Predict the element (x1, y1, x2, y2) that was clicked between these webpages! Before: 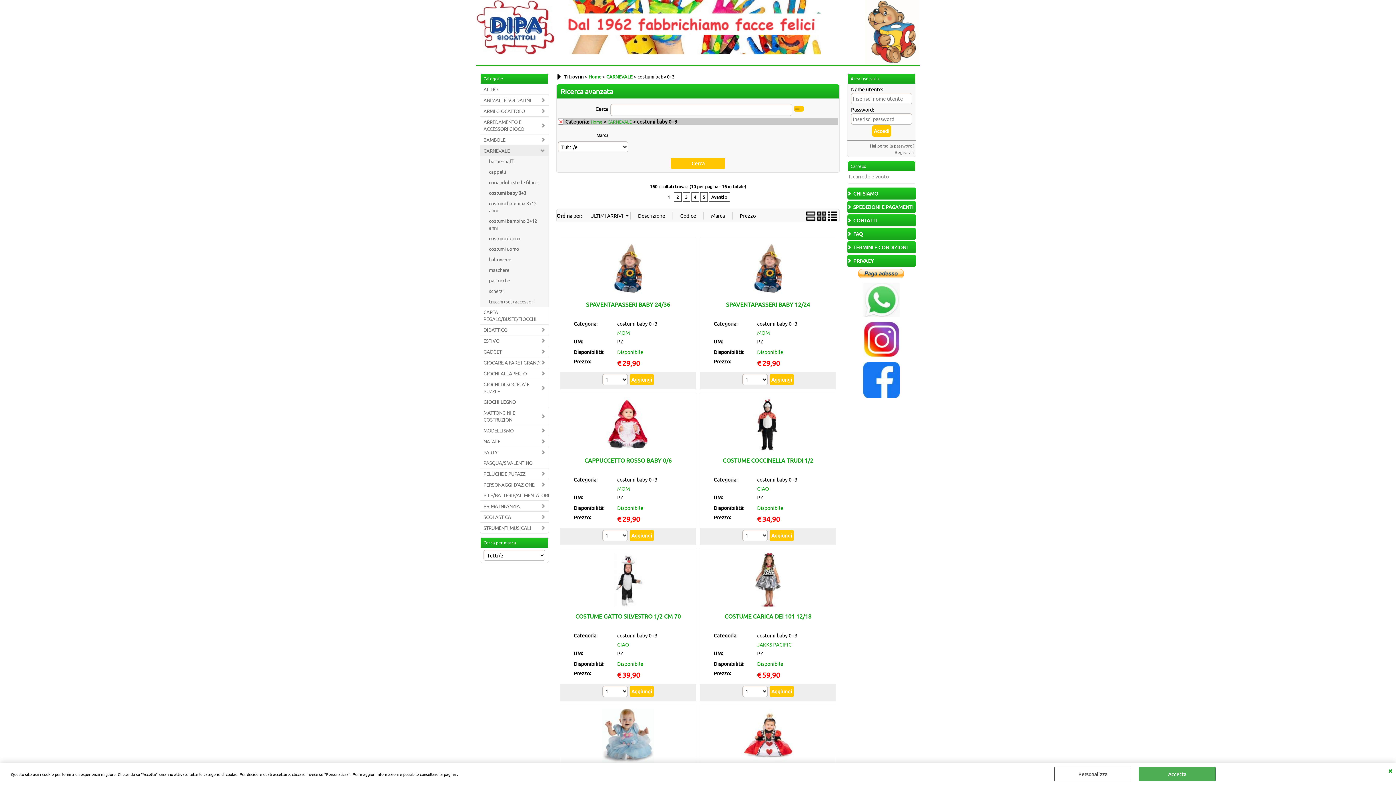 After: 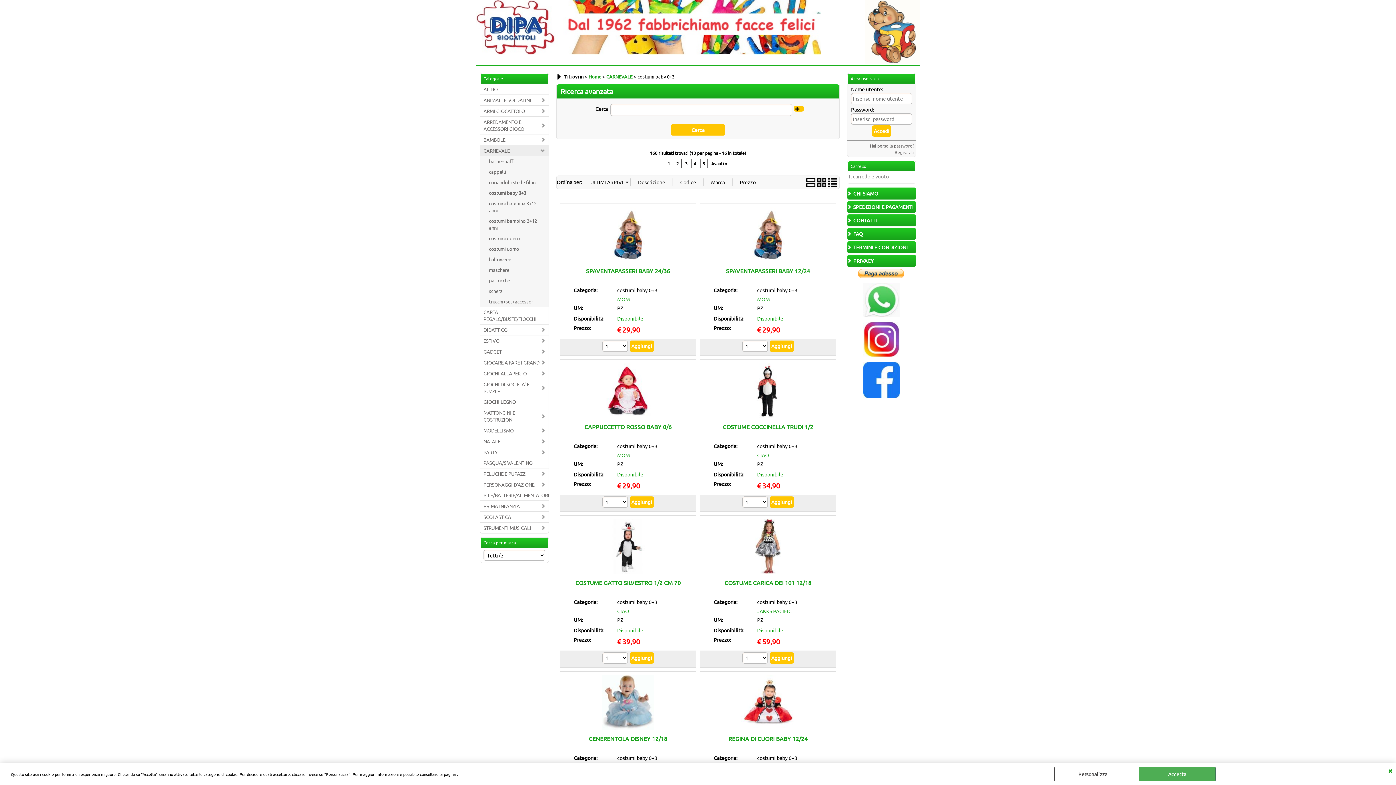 Action: bbox: (794, 105, 804, 111) label:  